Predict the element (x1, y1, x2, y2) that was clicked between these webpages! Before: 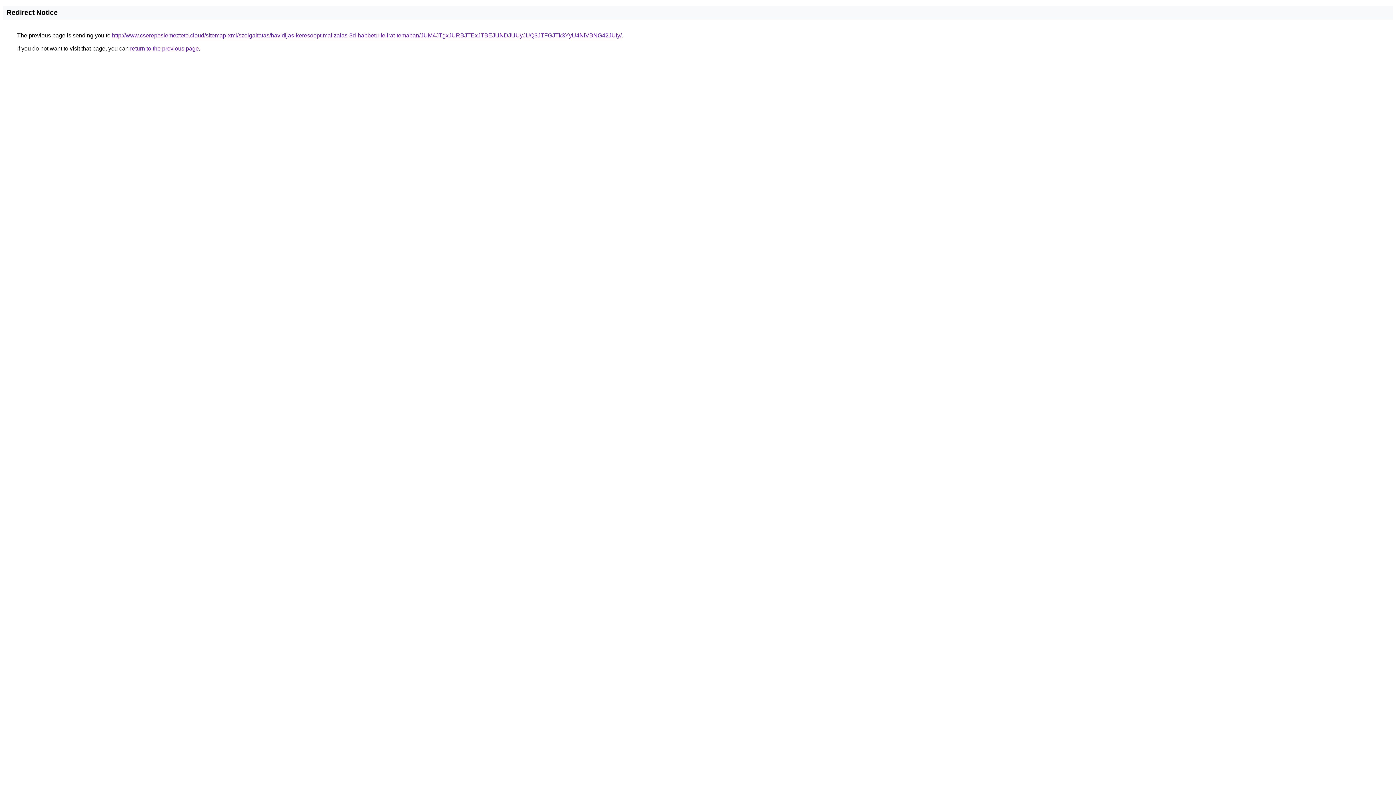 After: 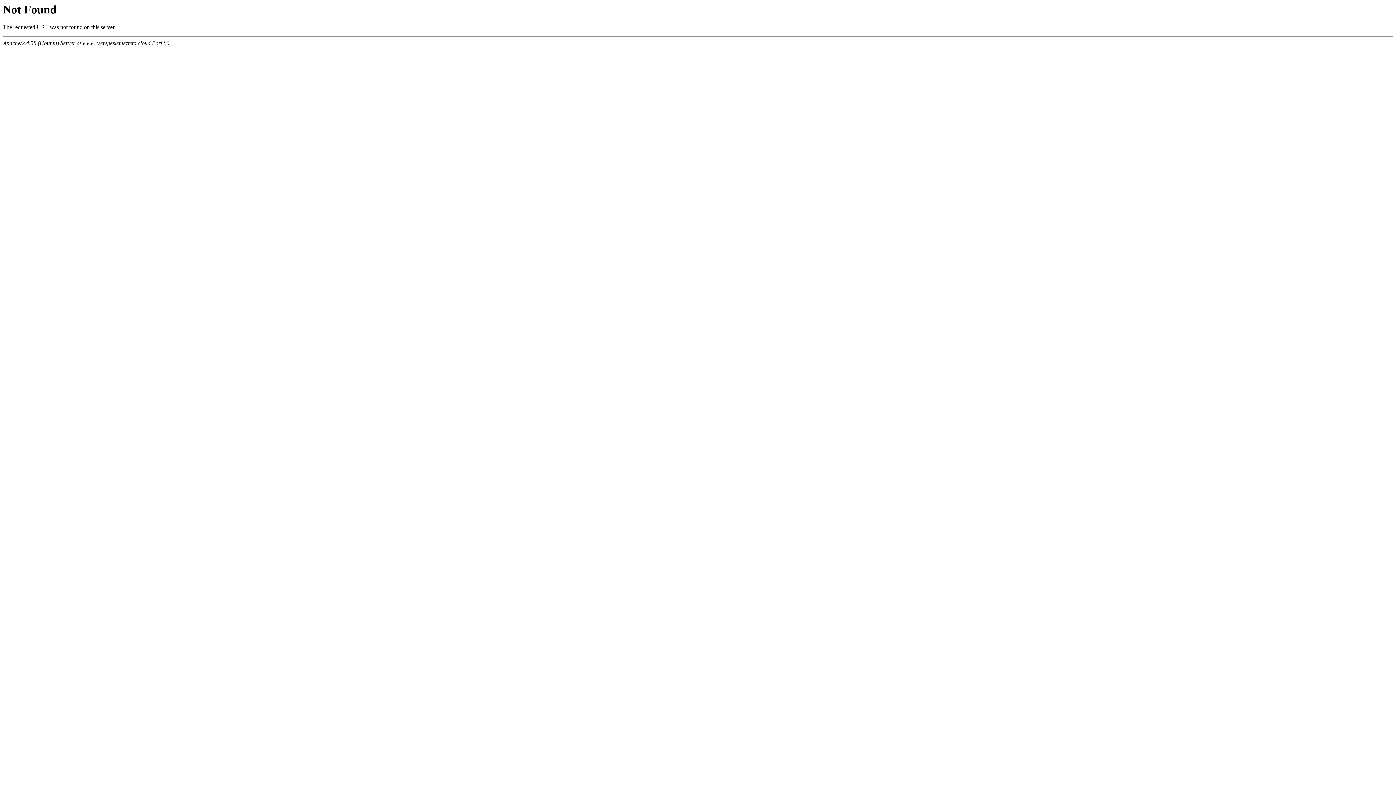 Action: label: http://www.cserepeslemezteto.cloud/sitemap-xml/szolgaltatas/havidijas-keresooptimalizalas-3d-habbetu-felirat-temaban/JUM4JTgxJURBJTExJTBEJUNDJUUyJUQ3JTFGJTk3YyU4NiVBNG42JUIy/ bbox: (112, 32, 621, 38)